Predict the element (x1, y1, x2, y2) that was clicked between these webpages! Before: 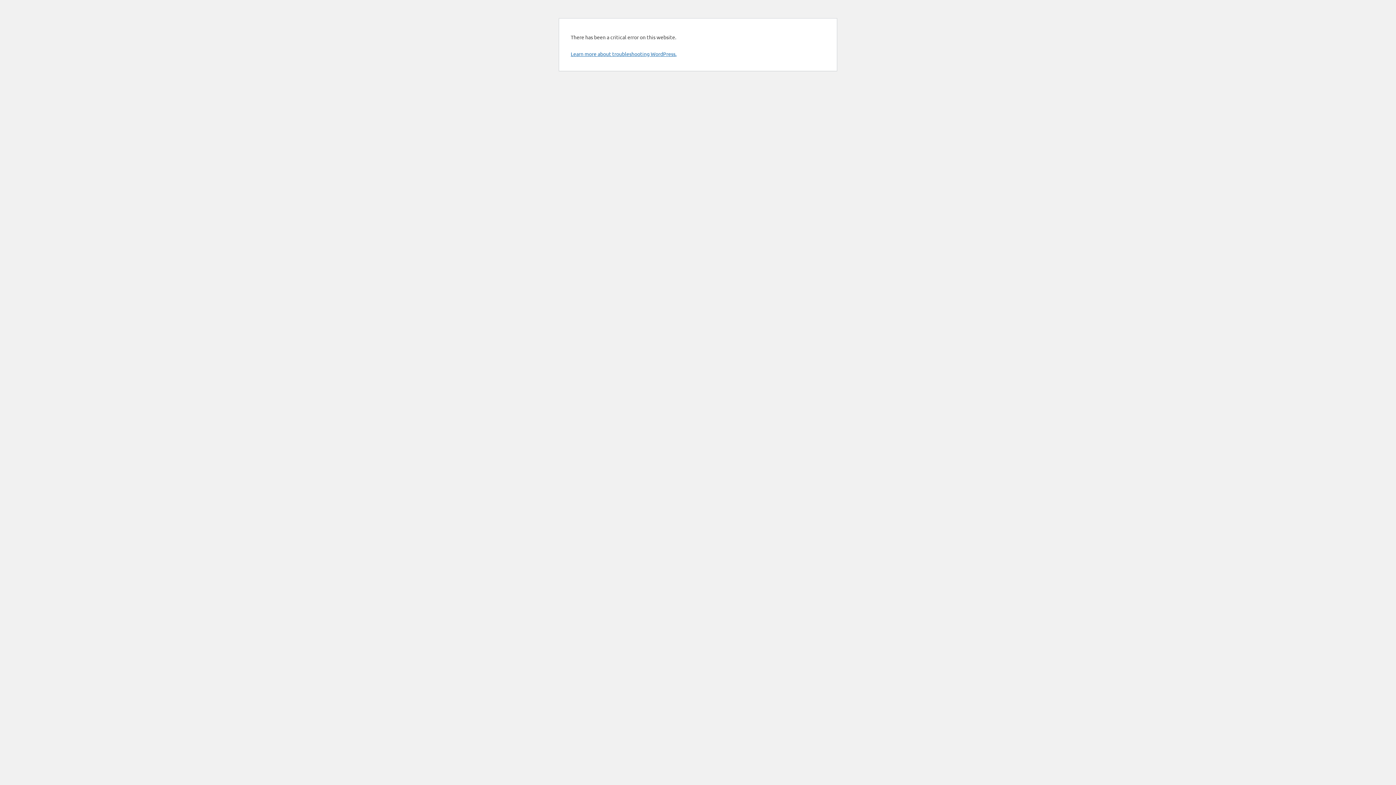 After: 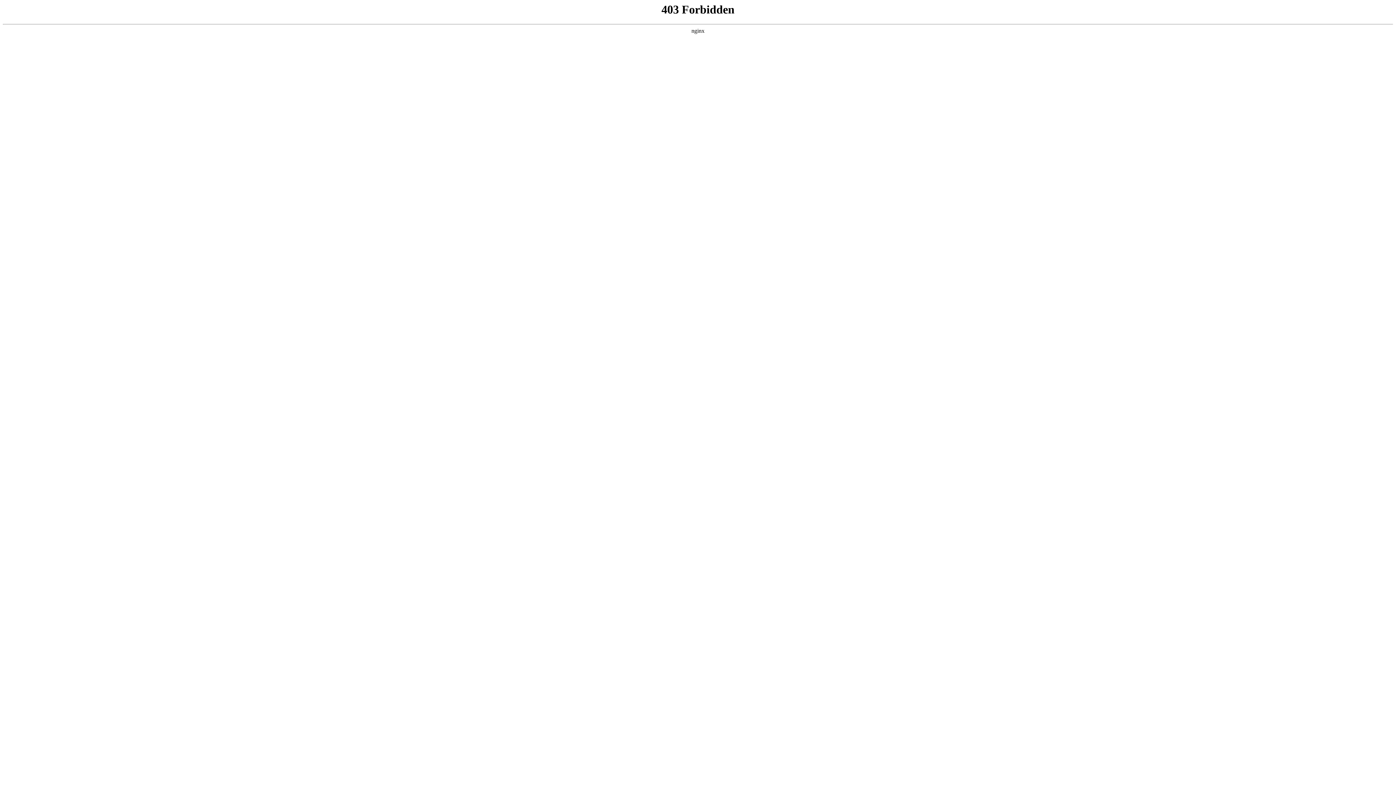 Action: bbox: (570, 50, 676, 57) label: Learn more about troubleshooting WordPress.